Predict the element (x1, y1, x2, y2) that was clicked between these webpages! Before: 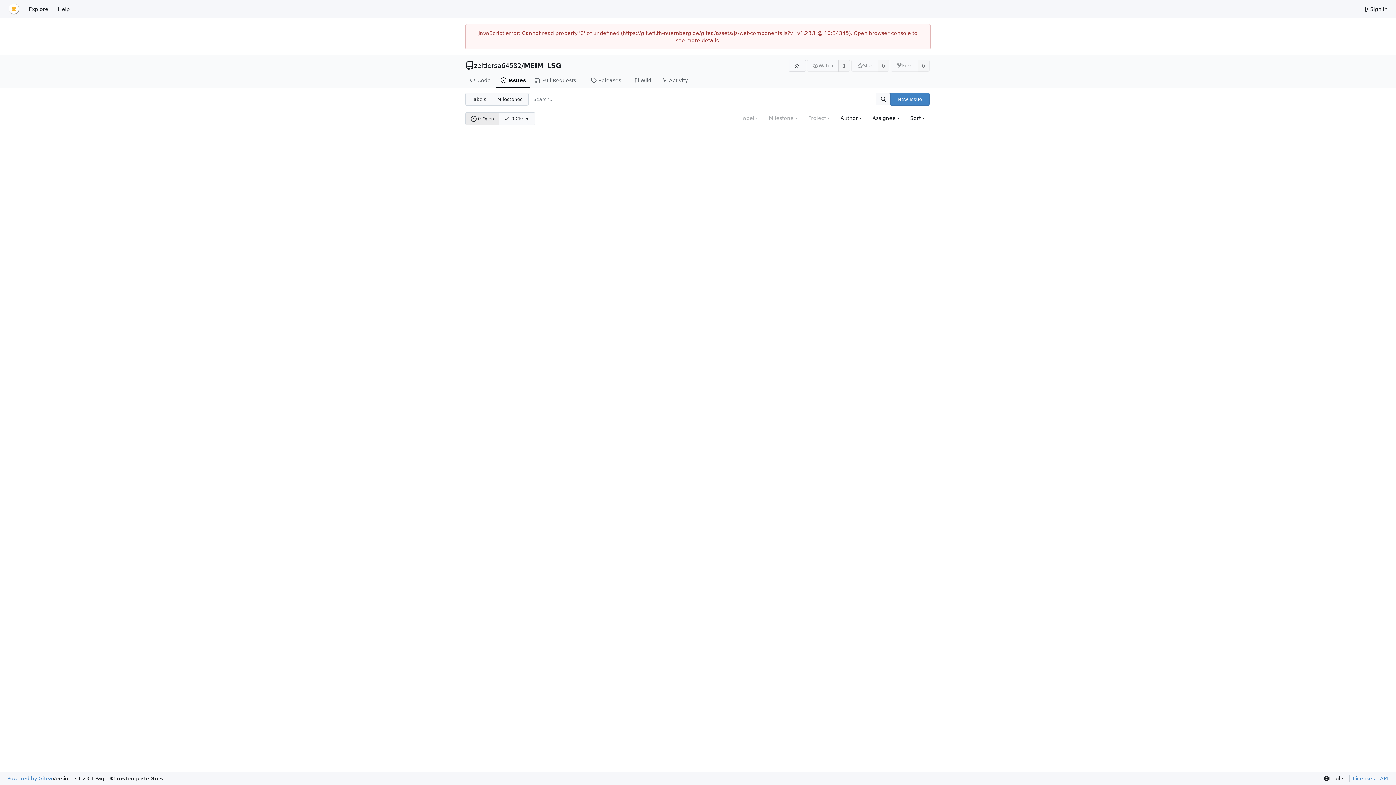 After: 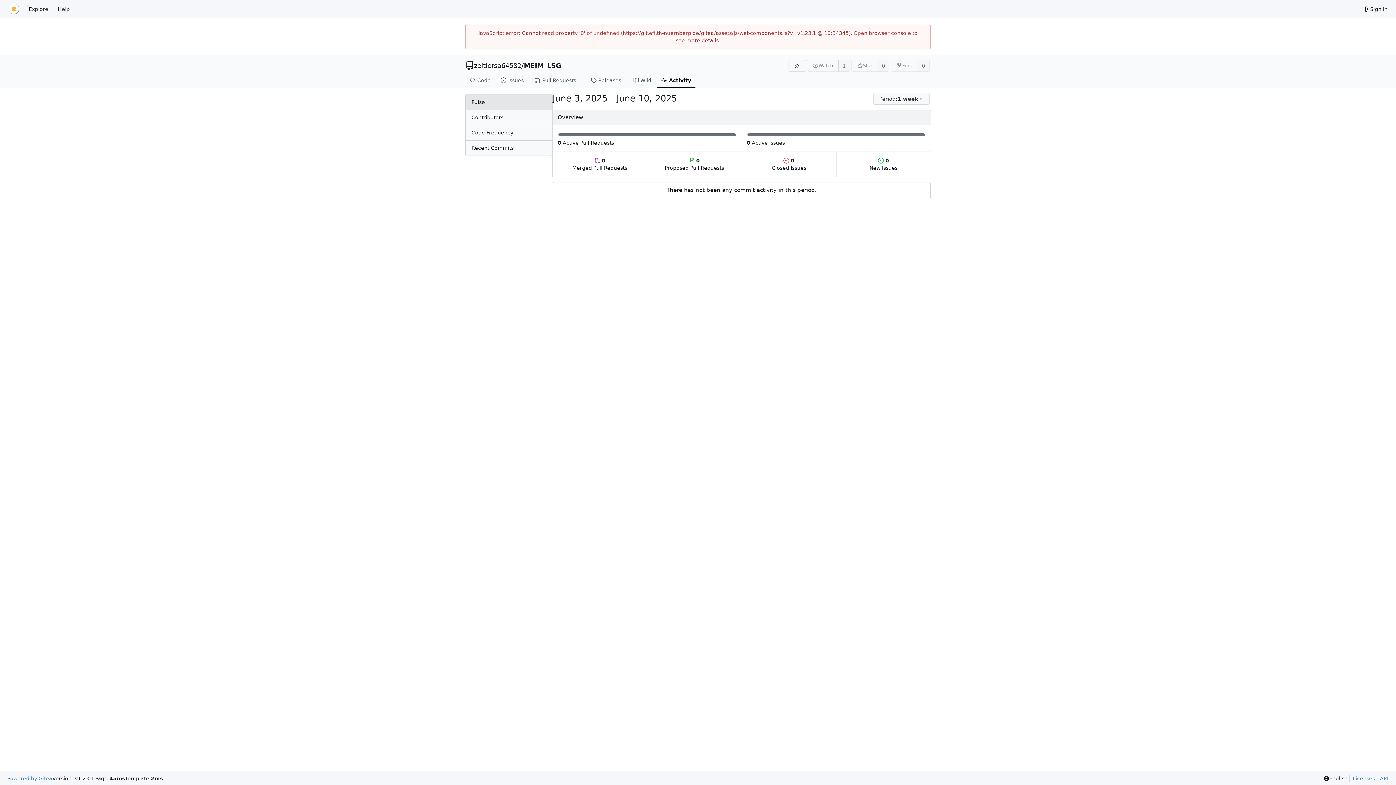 Action: label: Activity bbox: (657, 73, 695, 88)